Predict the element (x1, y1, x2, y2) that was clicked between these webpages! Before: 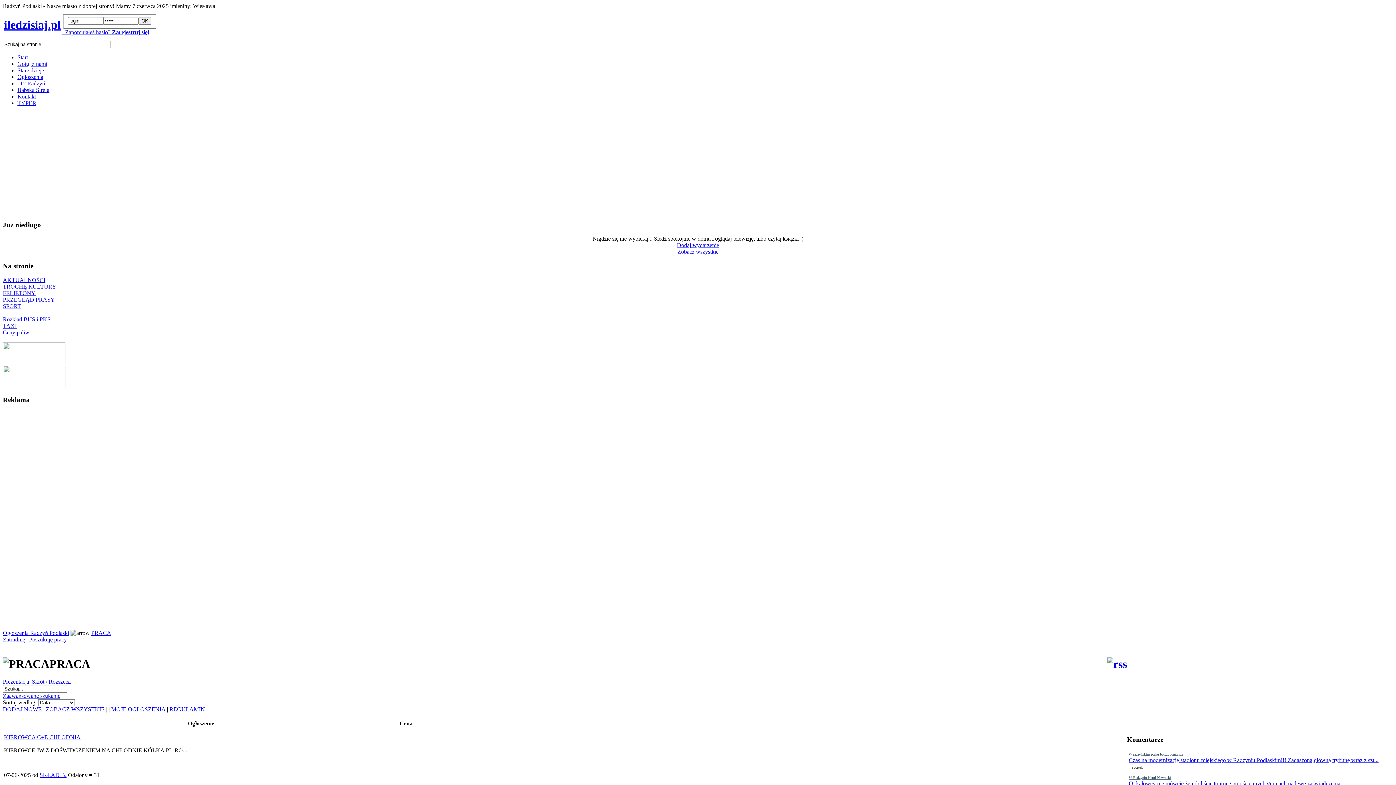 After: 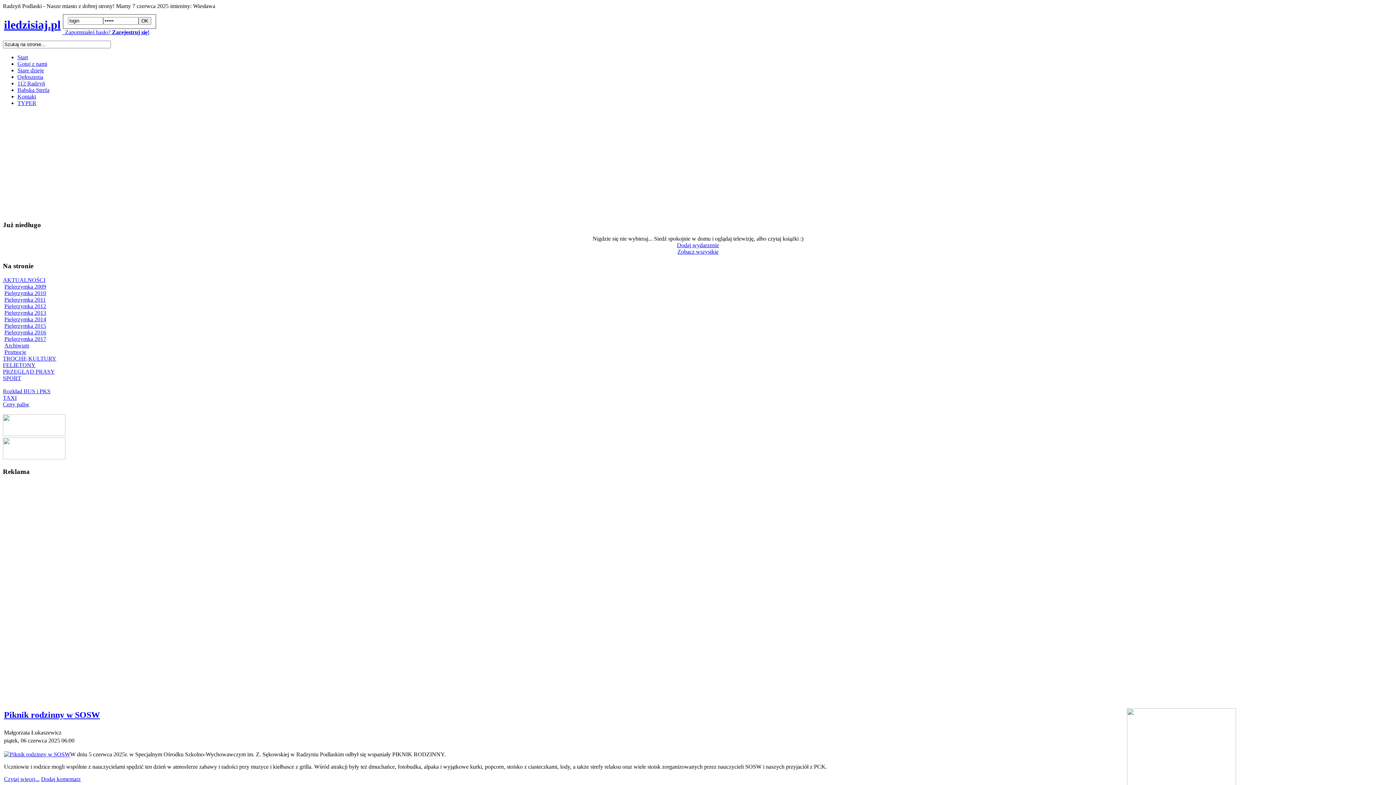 Action: bbox: (2, 277, 45, 283) label: AKTUALNOŚCI